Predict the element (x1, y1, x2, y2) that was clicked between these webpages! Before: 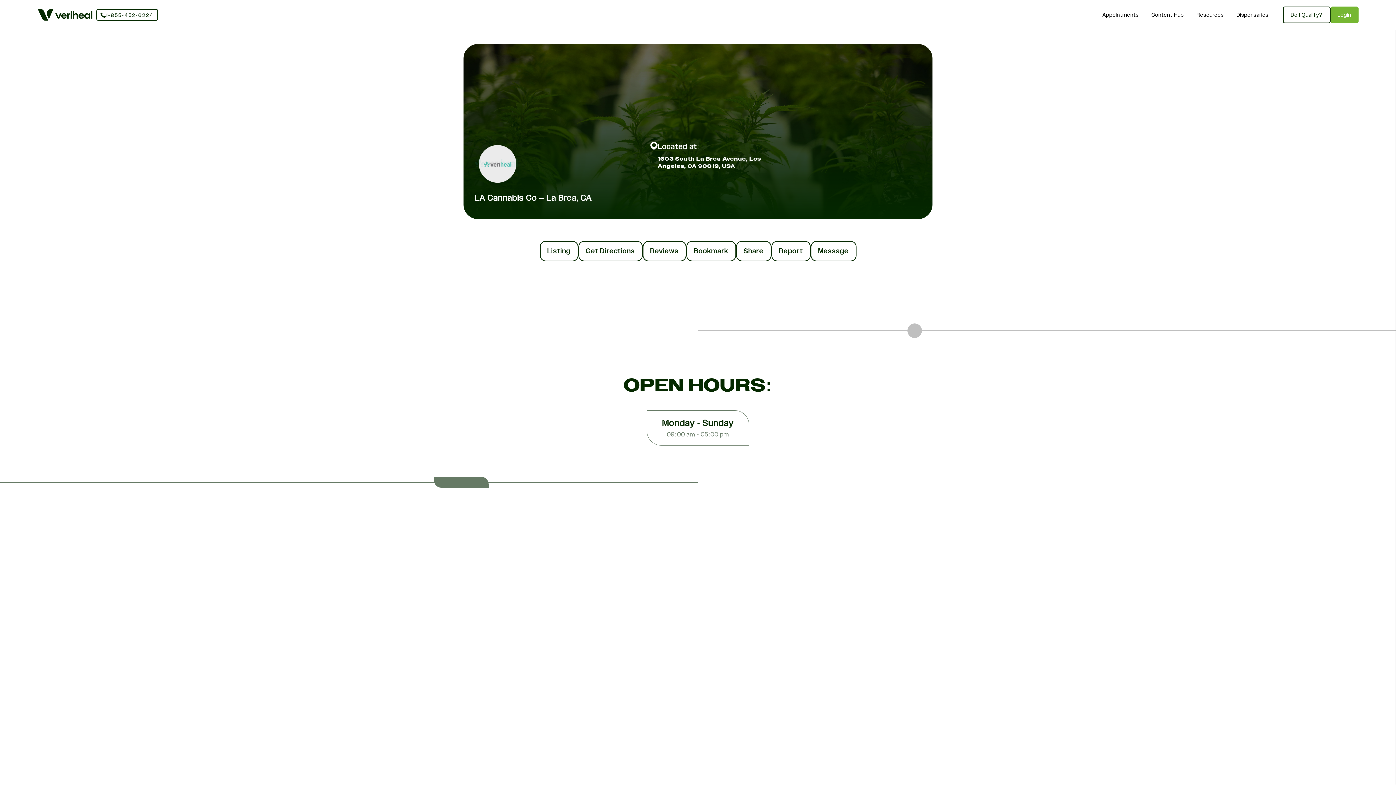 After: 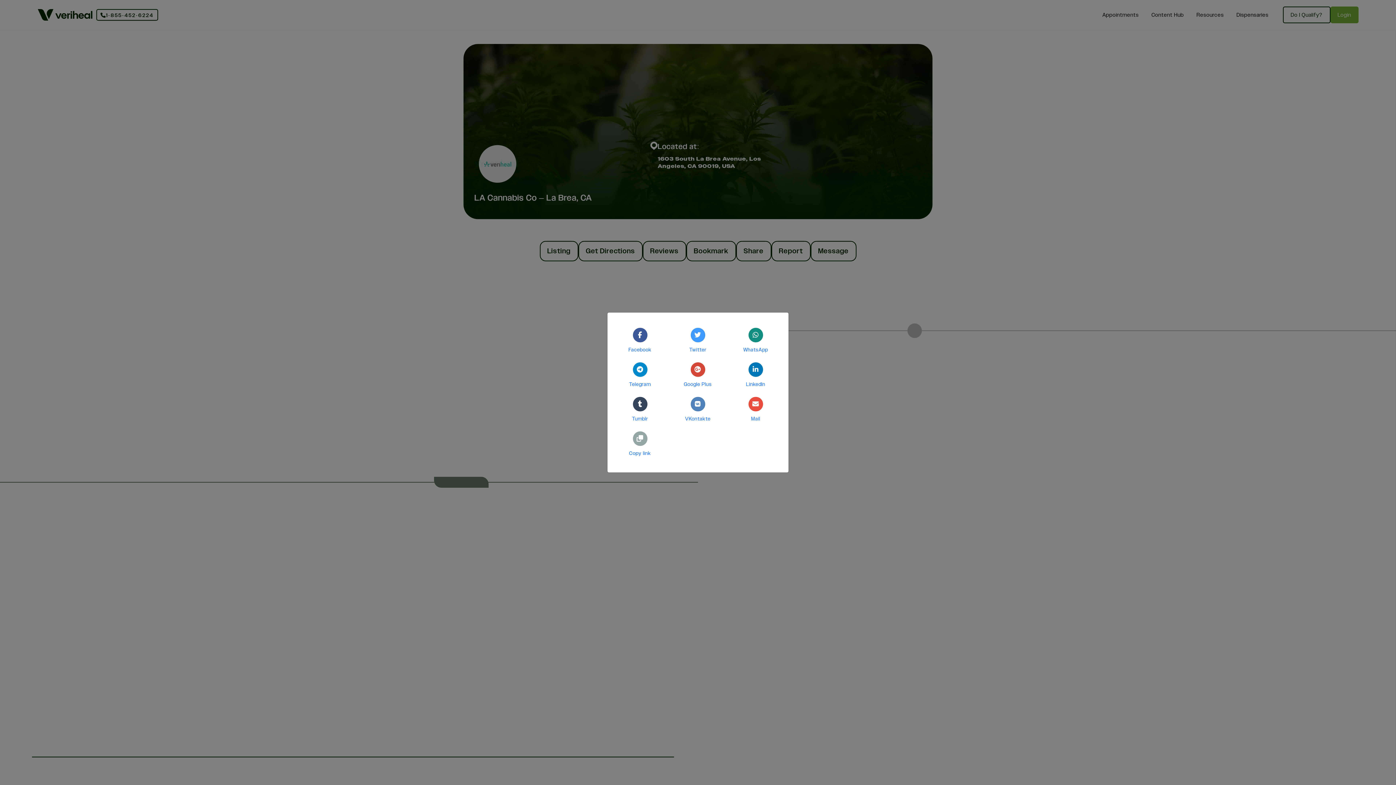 Action: label: Share bbox: (736, 241, 771, 261)